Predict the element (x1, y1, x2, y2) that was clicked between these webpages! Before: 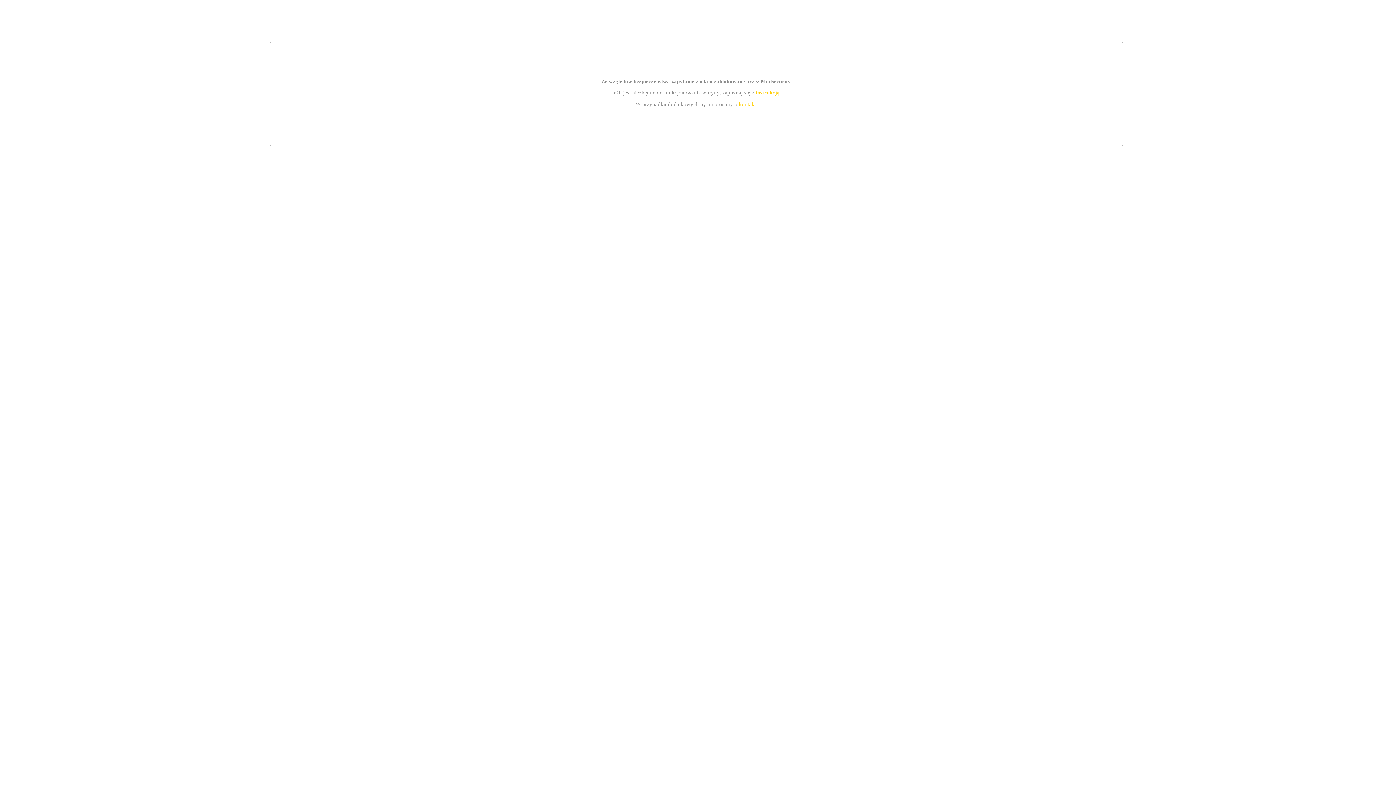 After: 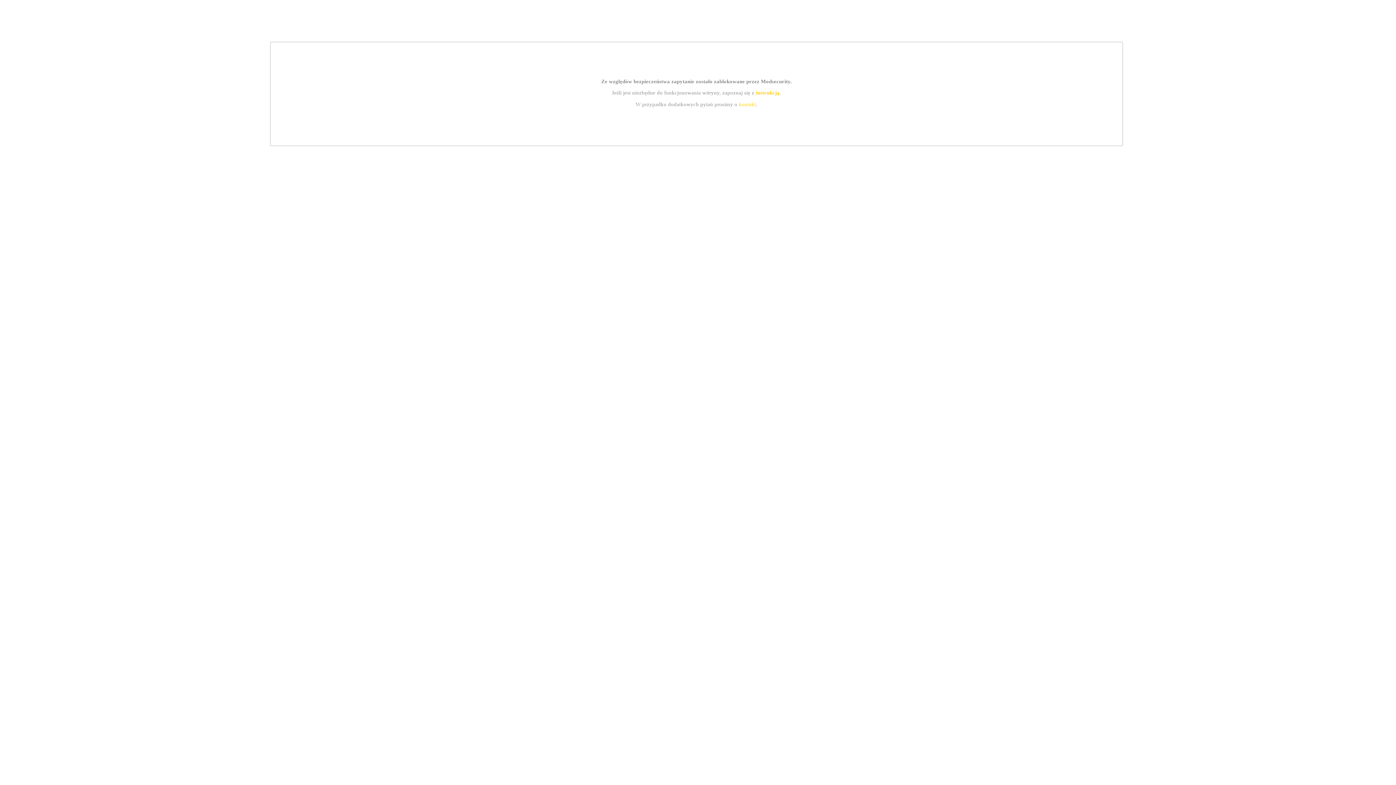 Action: label: kontakt bbox: (739, 101, 756, 107)